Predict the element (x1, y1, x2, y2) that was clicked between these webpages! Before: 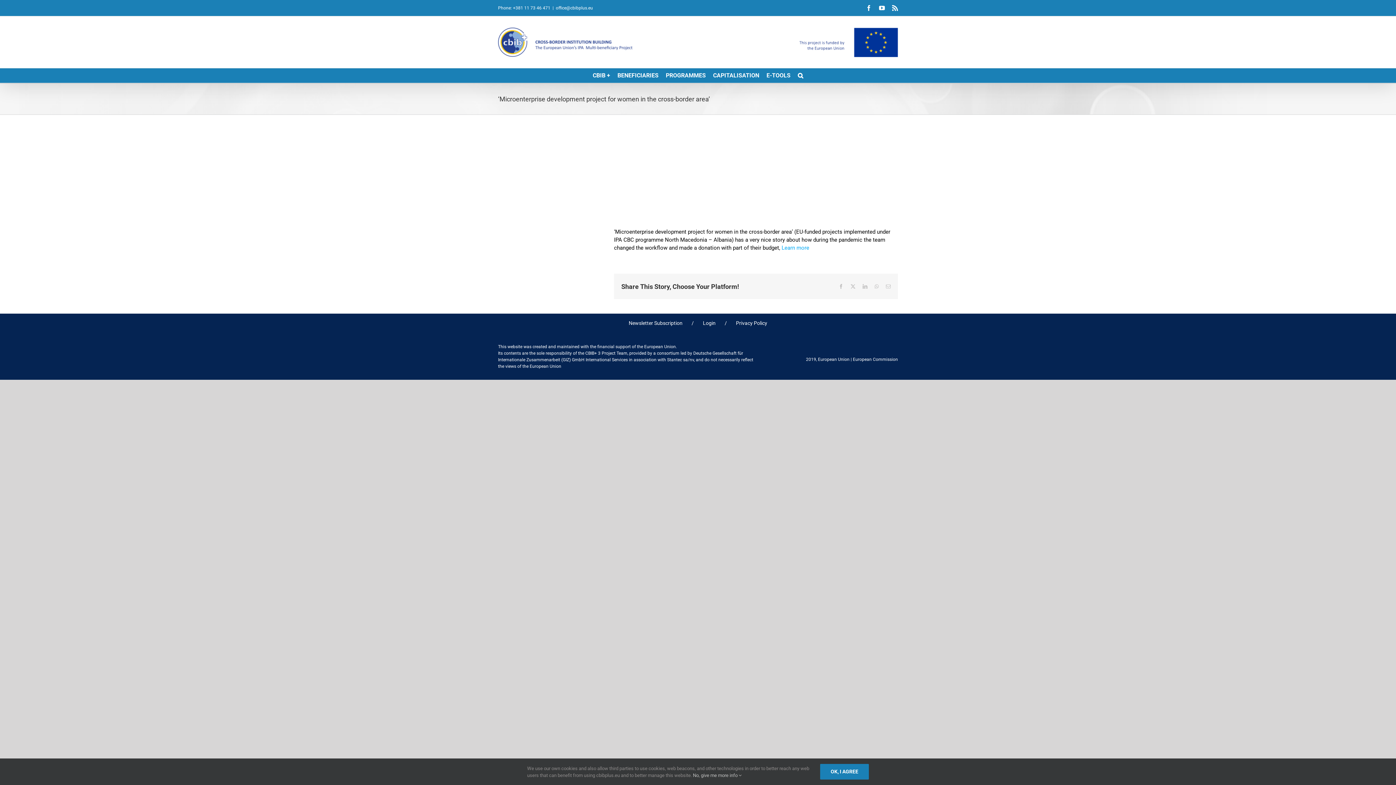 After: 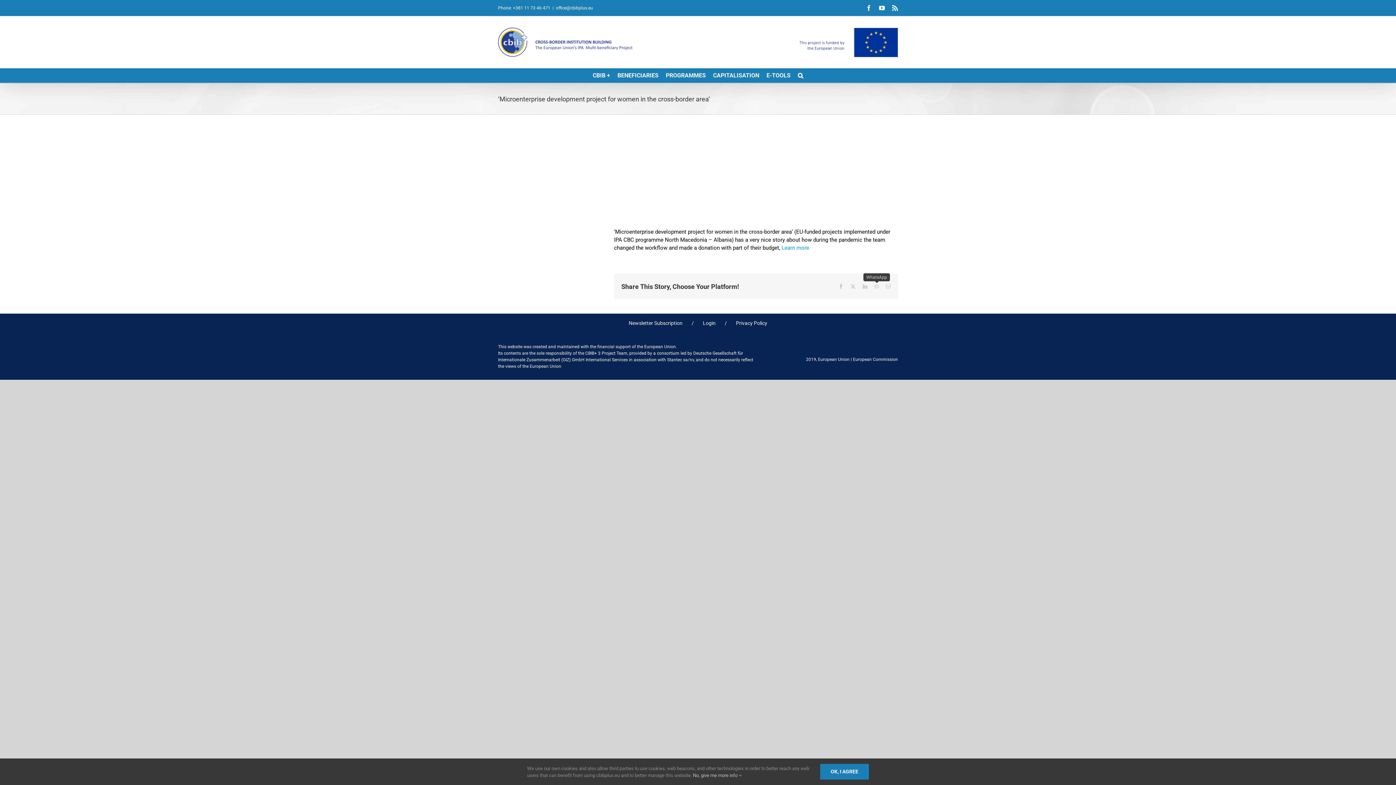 Action: label: WhatsApp bbox: (874, 284, 878, 288)